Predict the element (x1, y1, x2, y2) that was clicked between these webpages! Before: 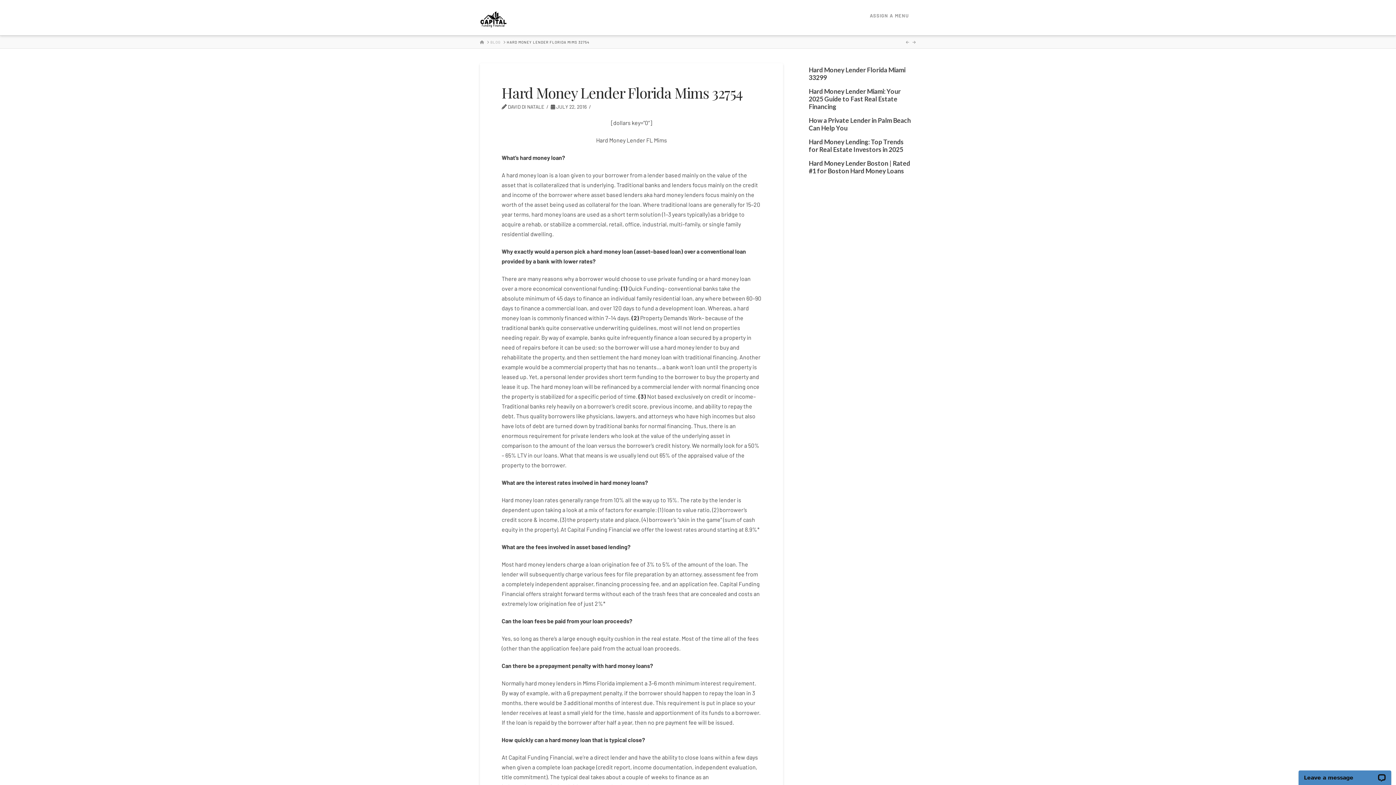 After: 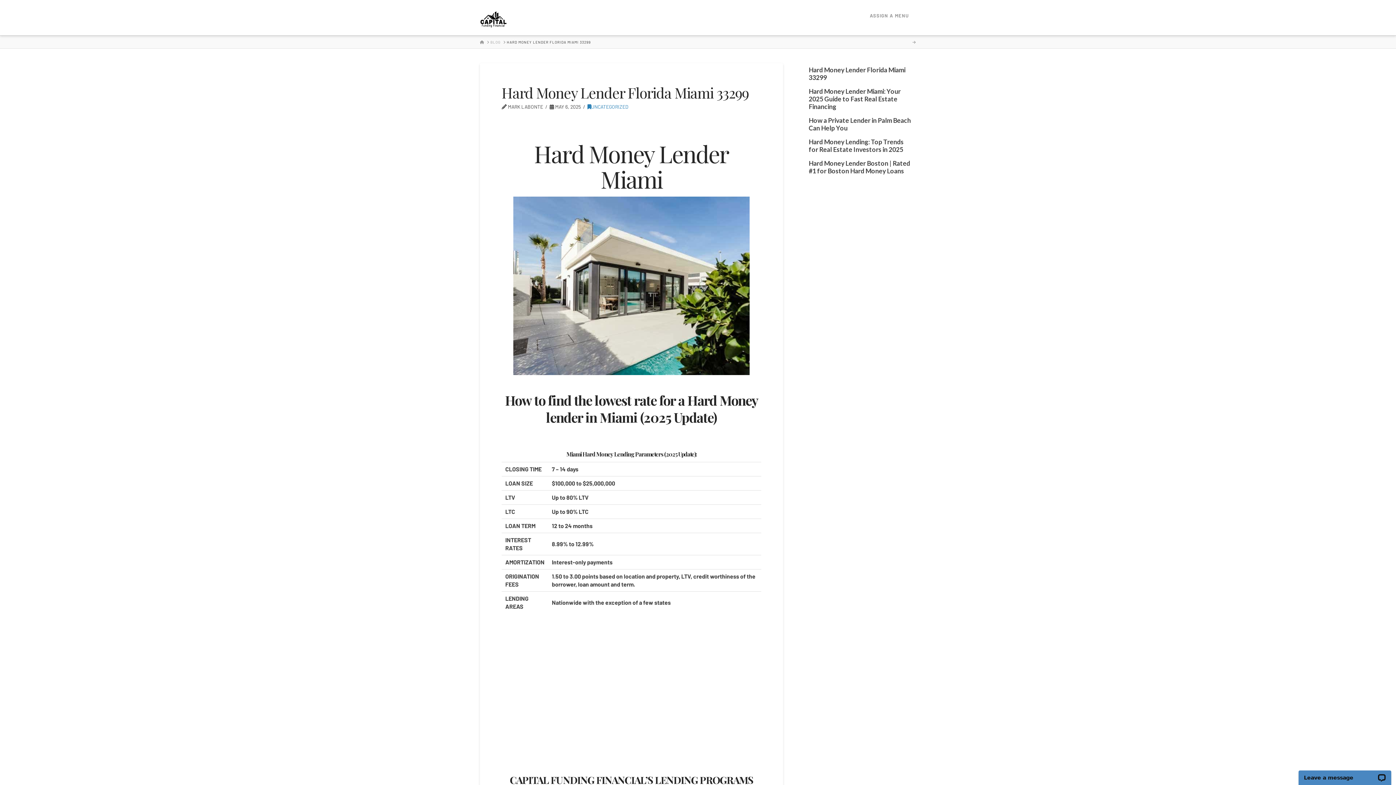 Action: label: Hard Money Lender Florida Miami 33299 bbox: (808, 66, 912, 81)